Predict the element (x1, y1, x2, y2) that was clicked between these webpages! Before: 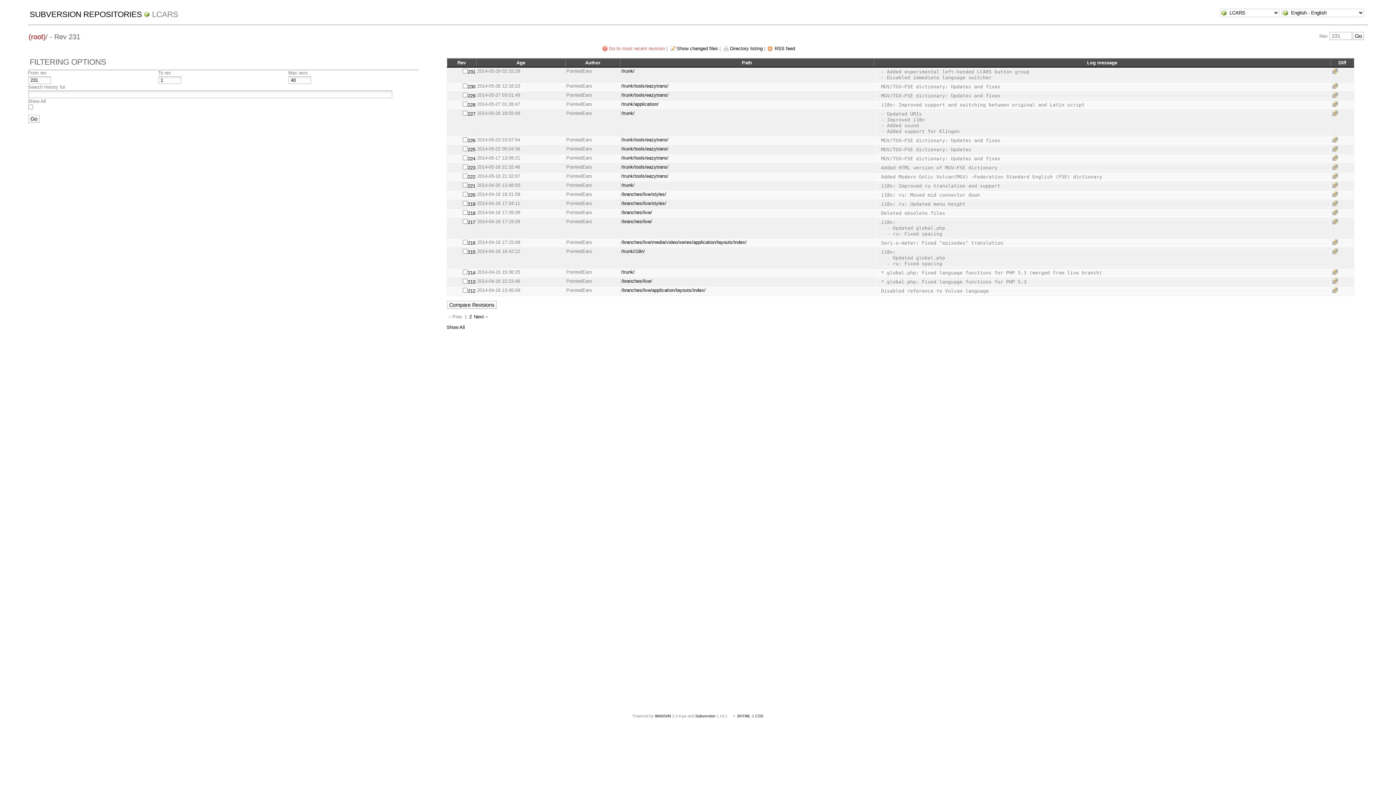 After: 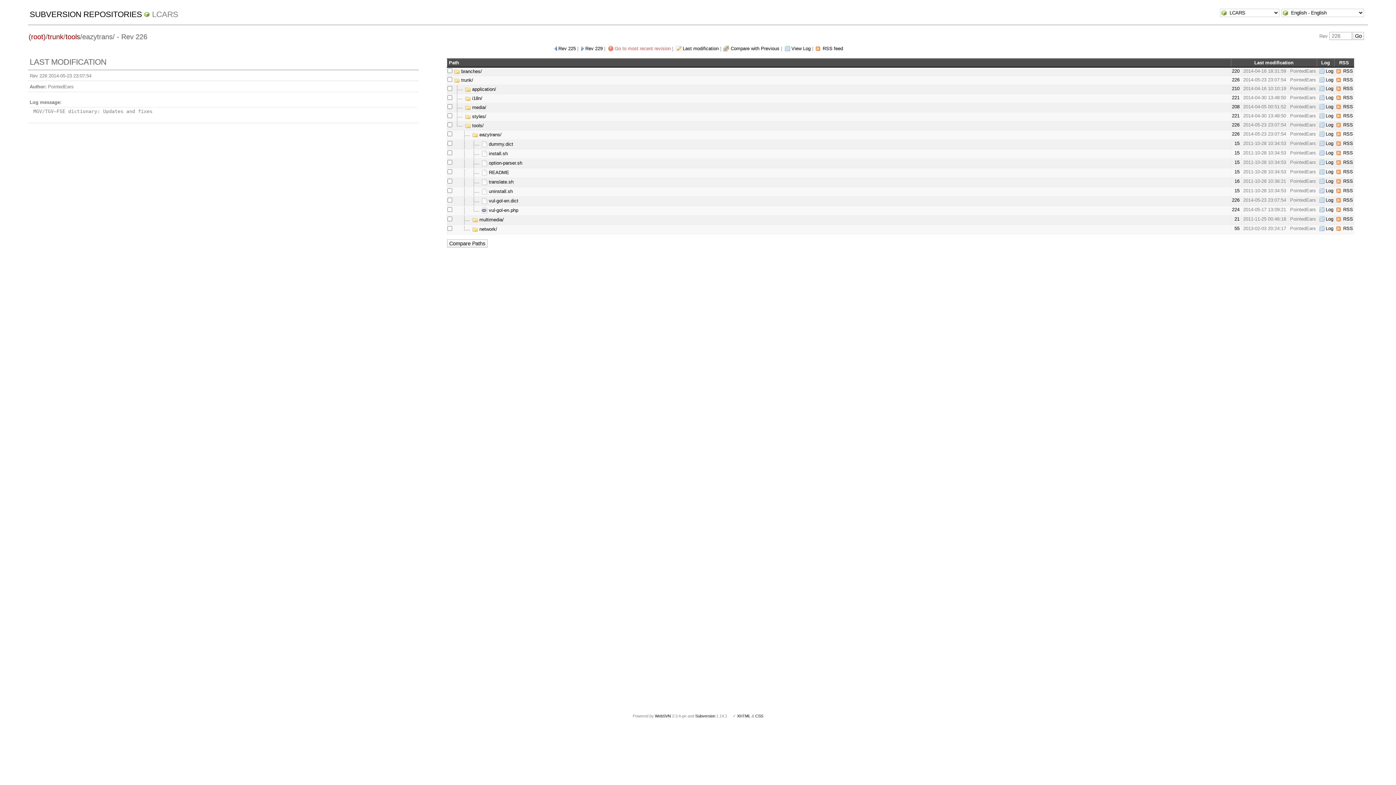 Action: bbox: (621, 137, 668, 142) label: /trunk/tools/eazytrans/